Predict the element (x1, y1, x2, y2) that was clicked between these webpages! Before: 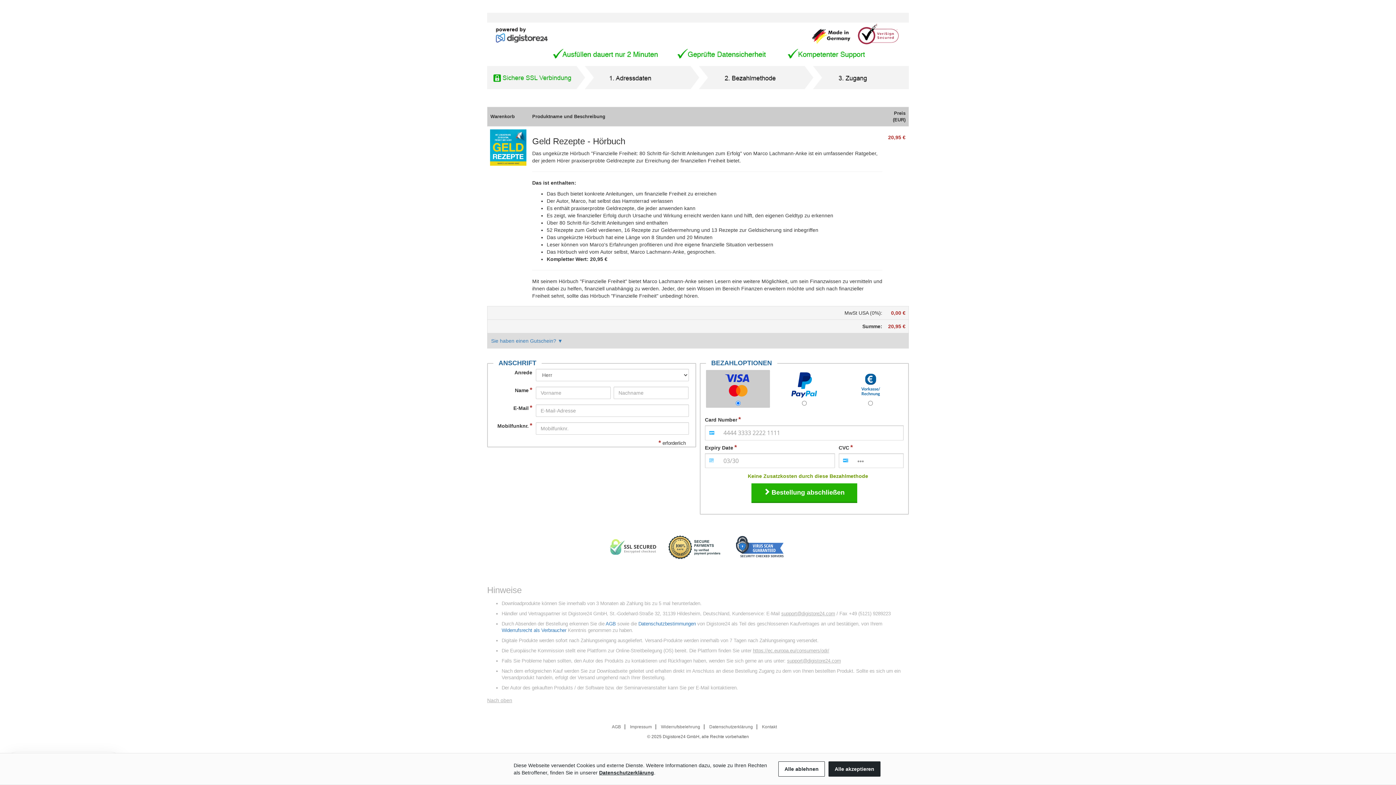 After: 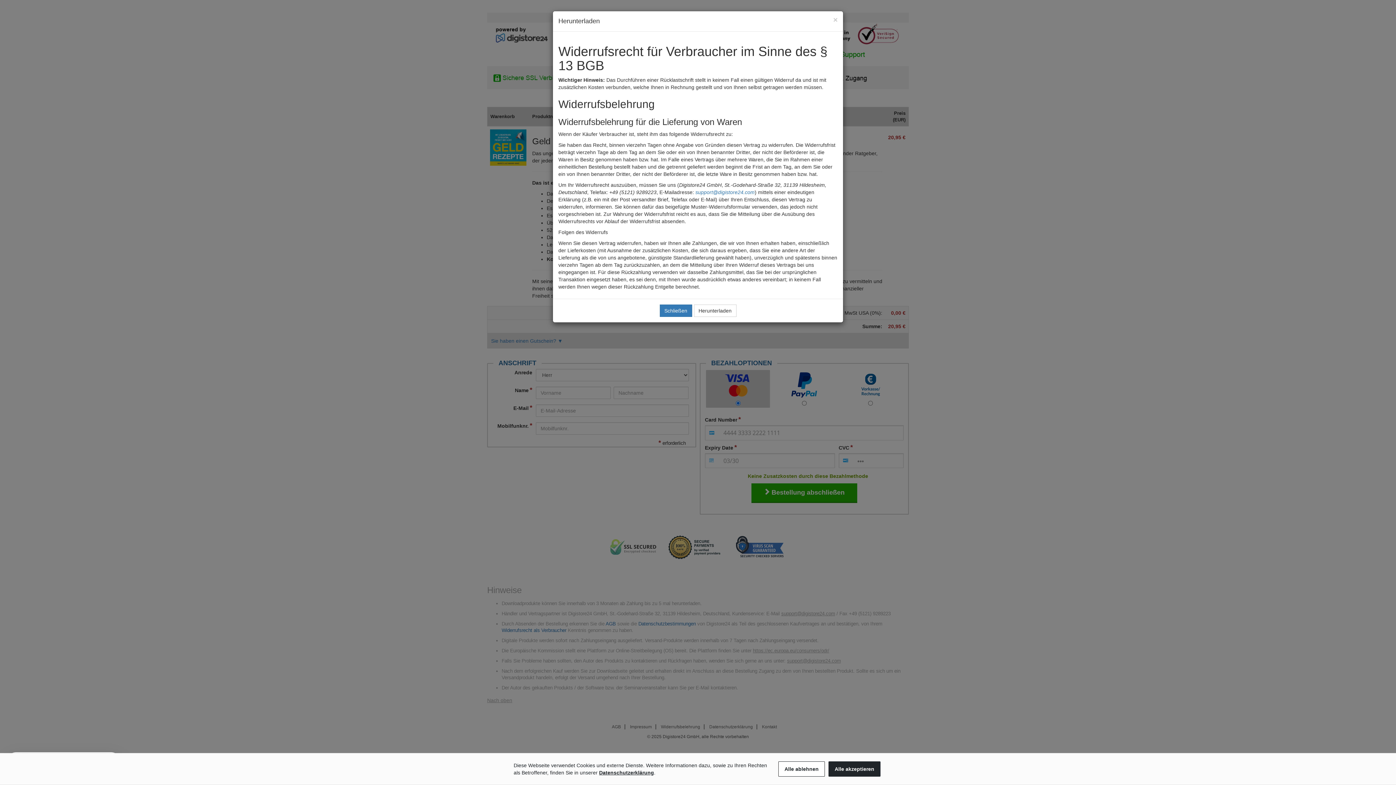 Action: label: Widerrufsrecht als Verbraucher bbox: (501, 627, 566, 633)